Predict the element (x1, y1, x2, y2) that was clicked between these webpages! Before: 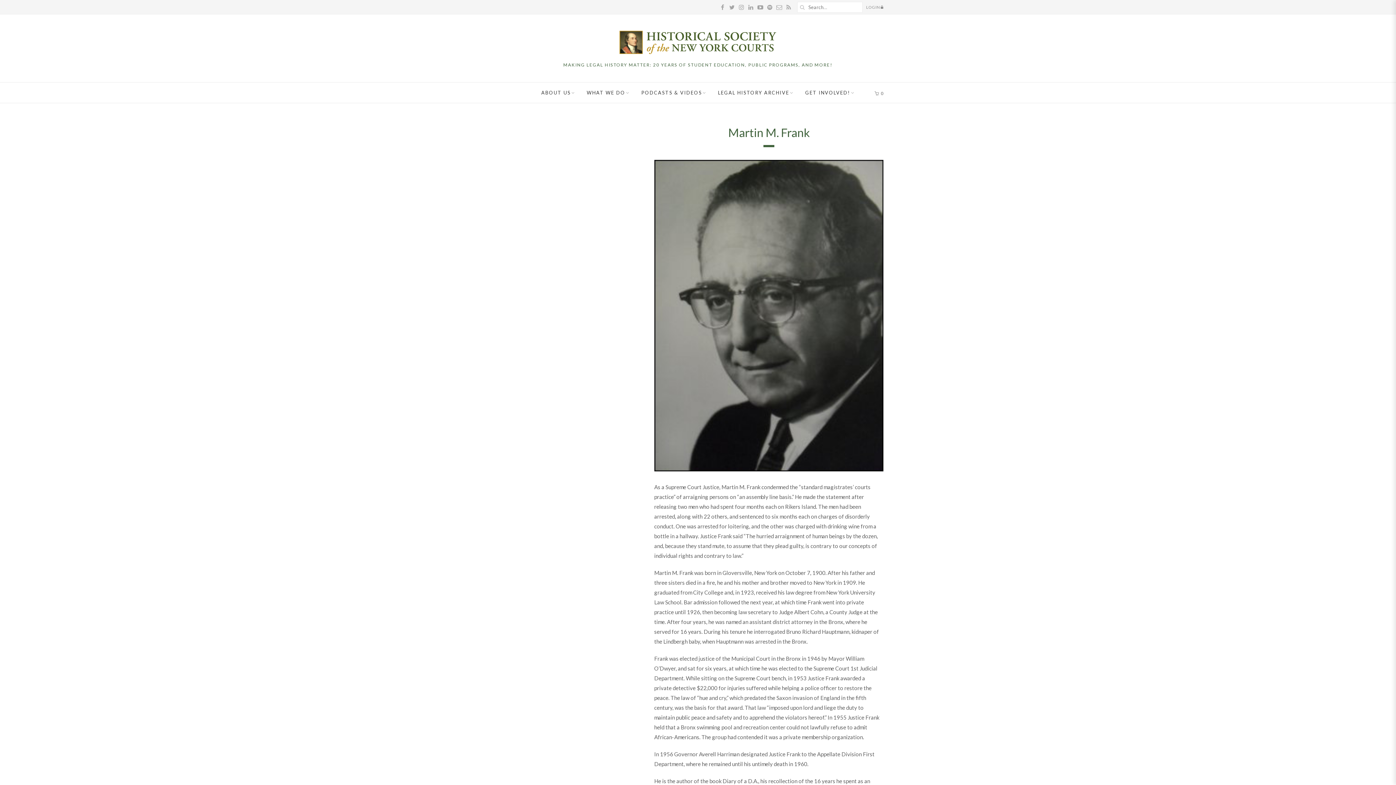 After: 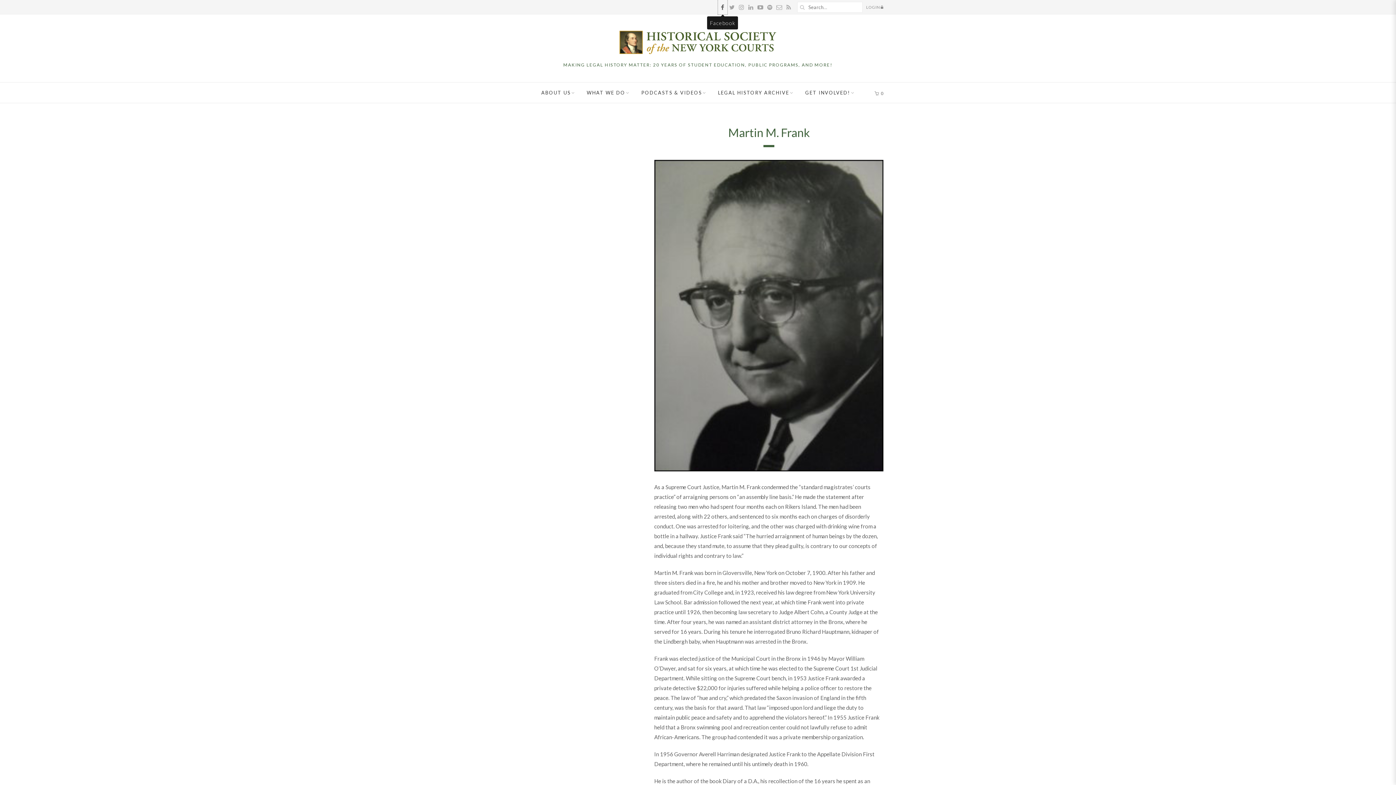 Action: bbox: (718, 0, 727, 14)